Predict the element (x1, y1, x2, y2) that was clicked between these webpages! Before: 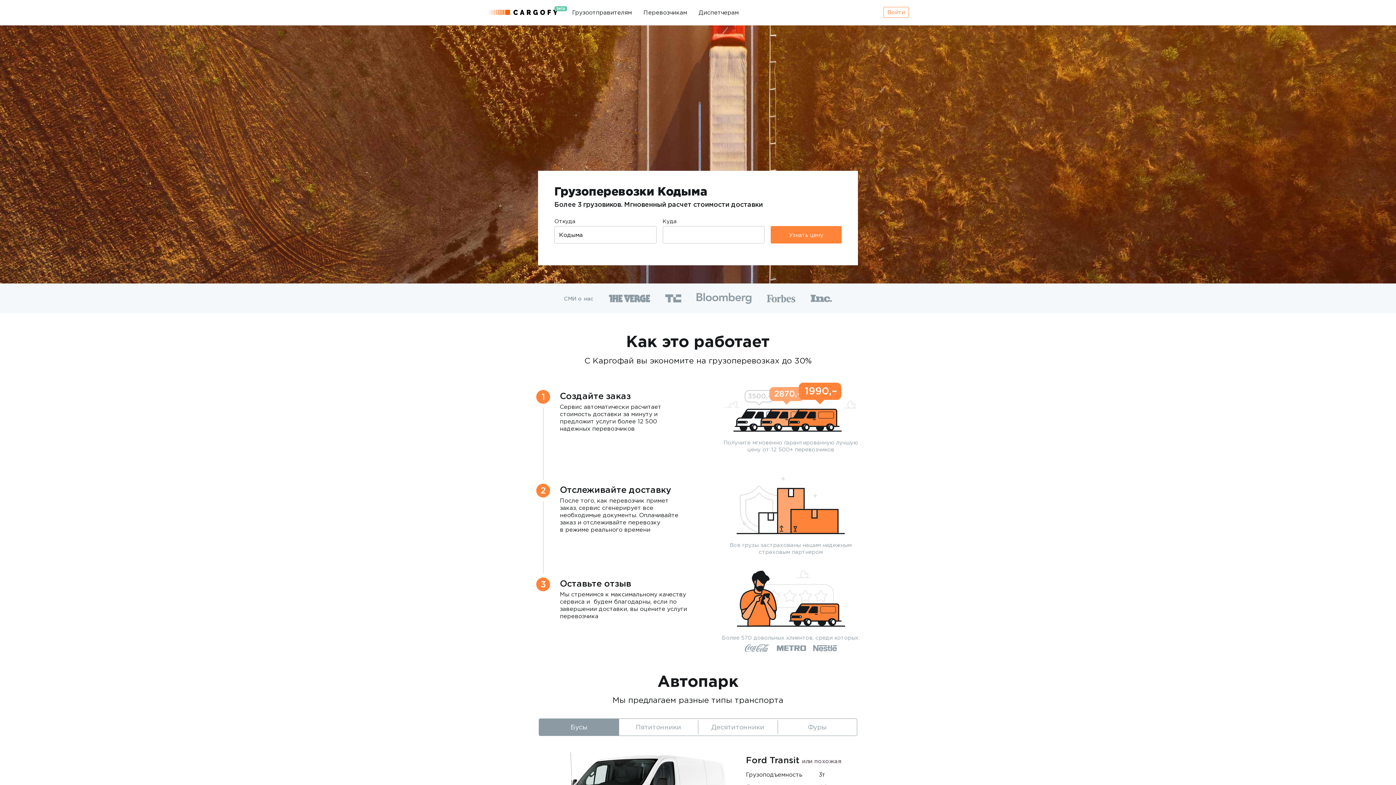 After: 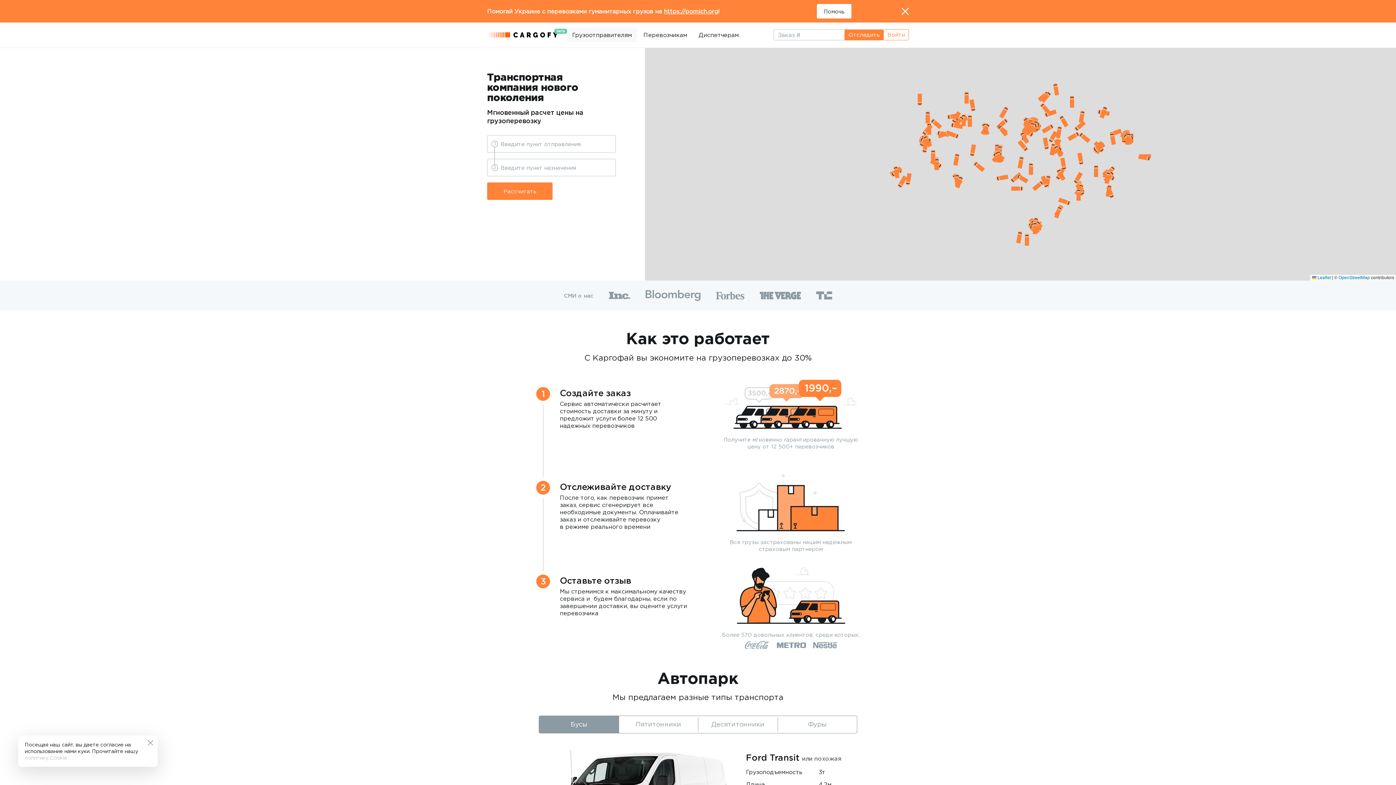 Action: bbox: (567, 5, 637, 19) label: Грузоотправителям